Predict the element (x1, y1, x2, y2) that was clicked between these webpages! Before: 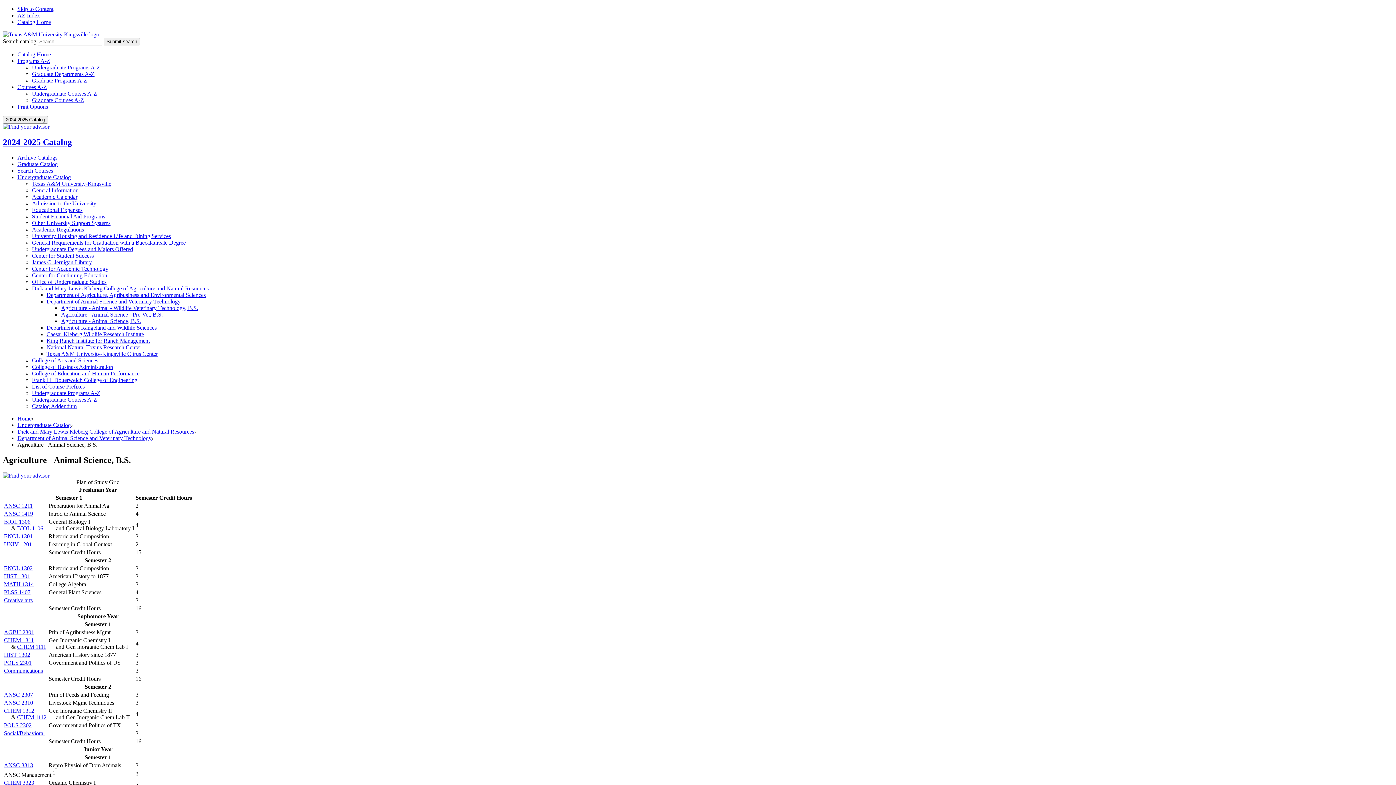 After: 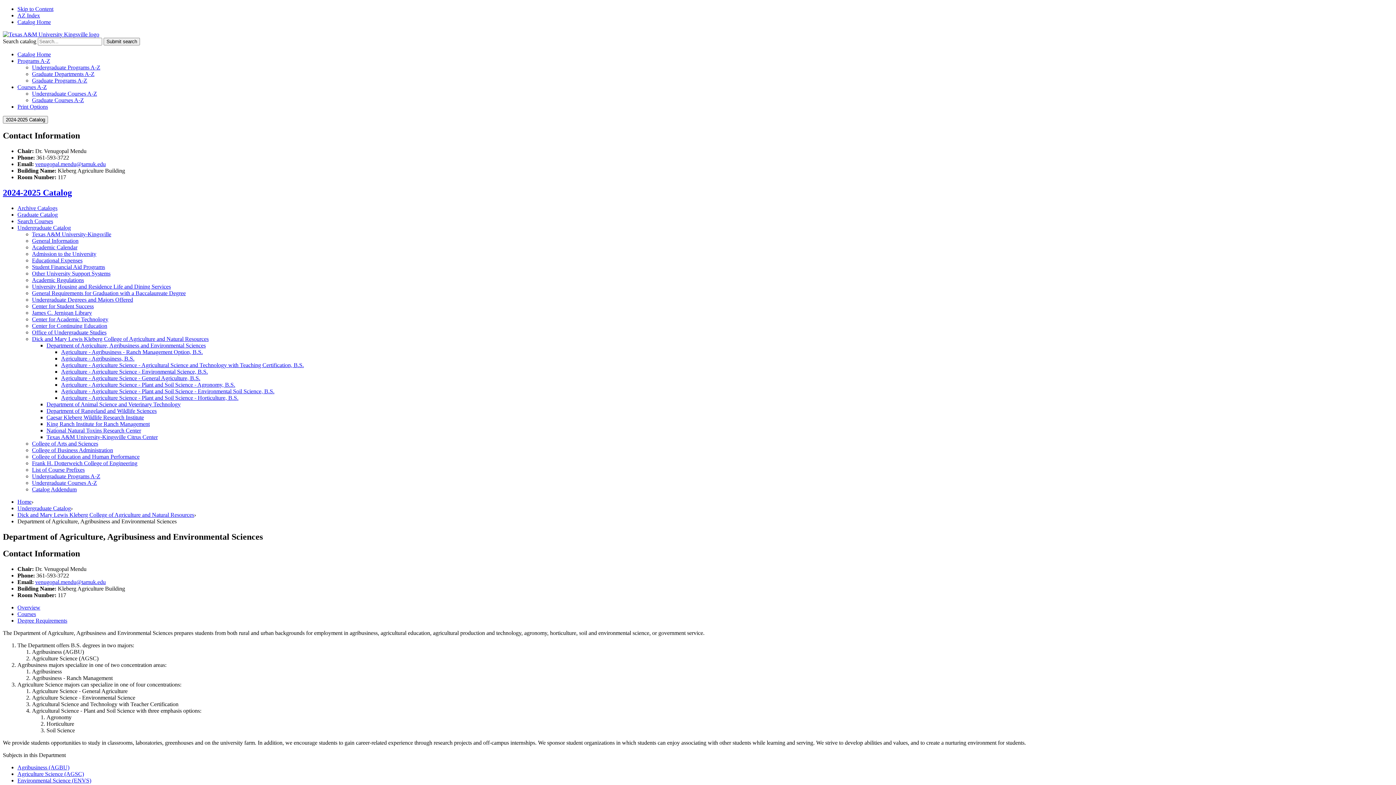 Action: label: Department of Agriculture, Agribusiness and Environmental Sciences bbox: (46, 291, 205, 298)